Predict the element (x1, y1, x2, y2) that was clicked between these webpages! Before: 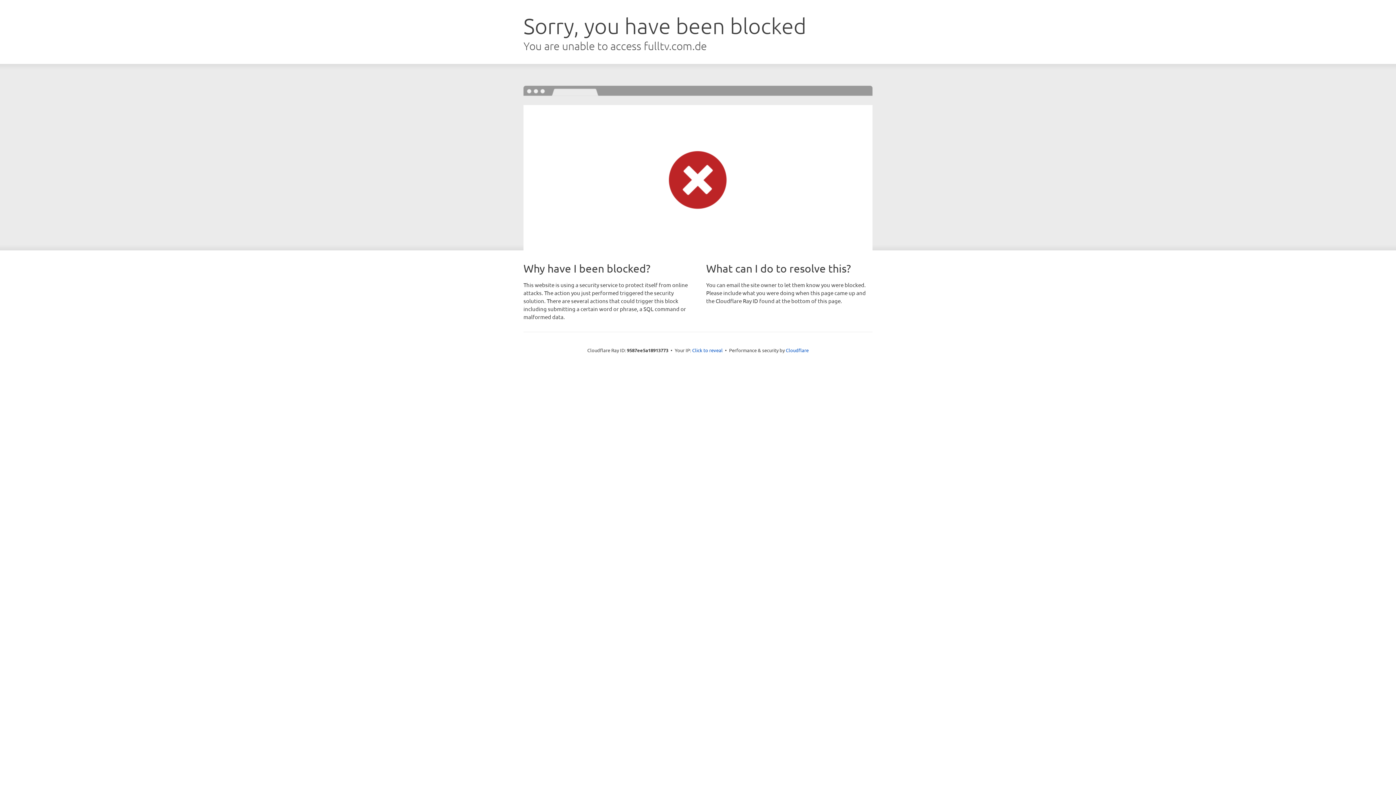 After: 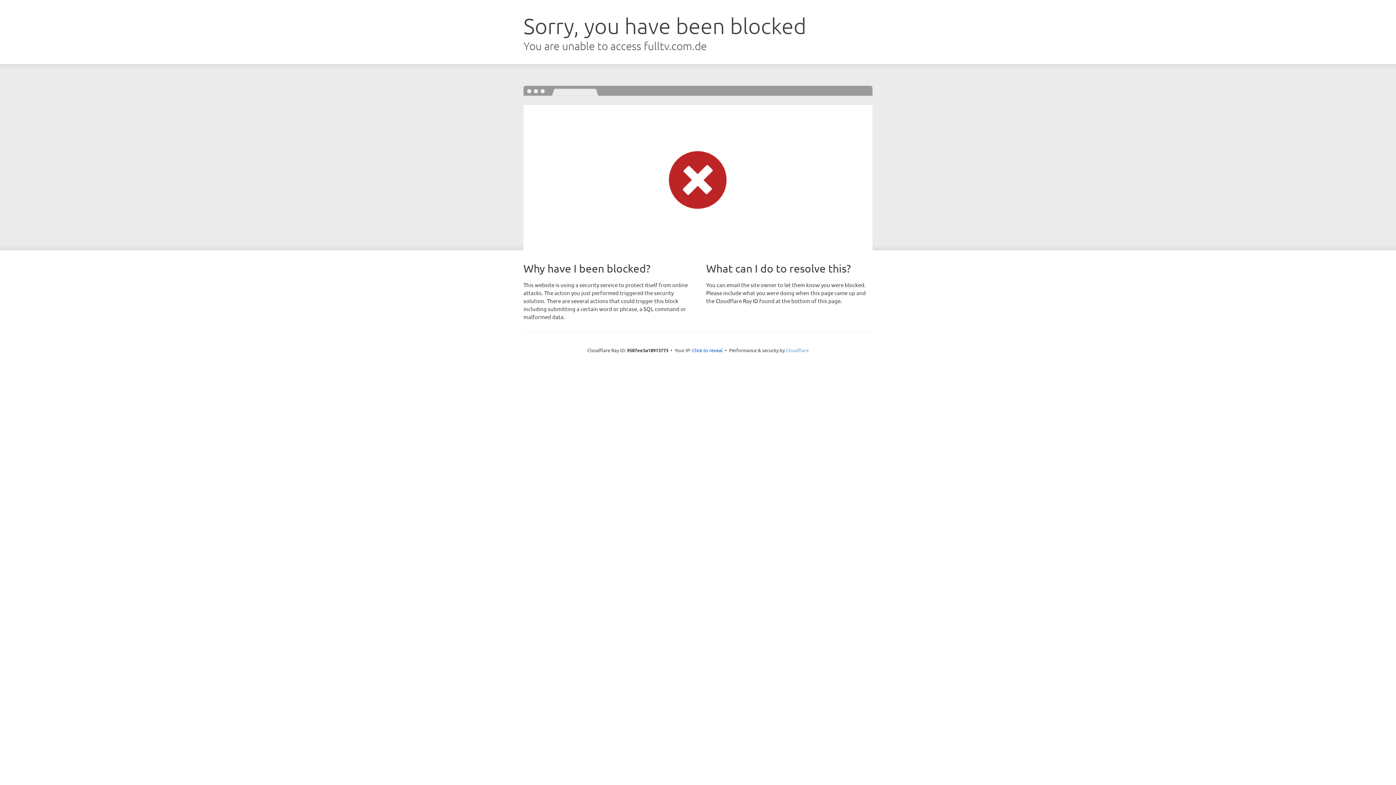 Action: bbox: (786, 347, 808, 353) label: Cloudflare